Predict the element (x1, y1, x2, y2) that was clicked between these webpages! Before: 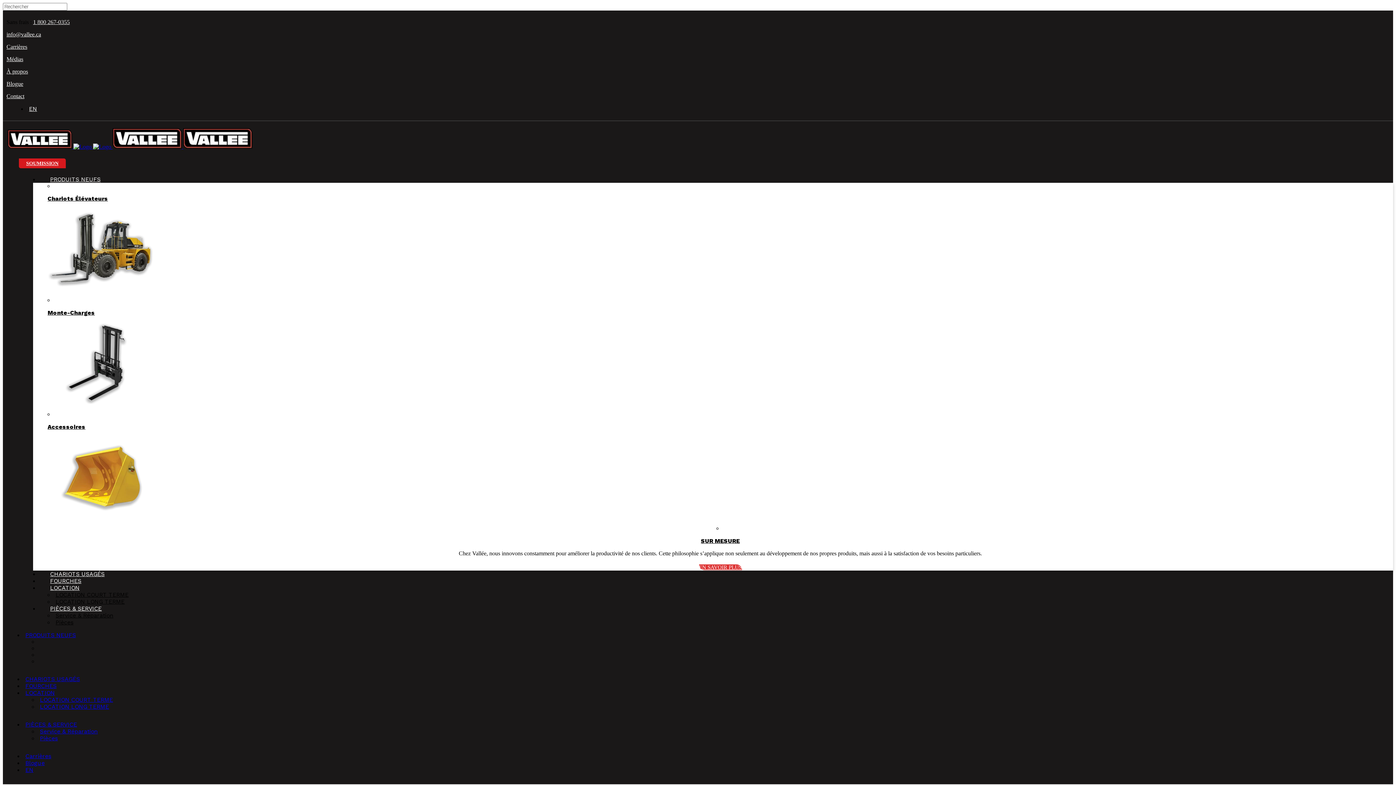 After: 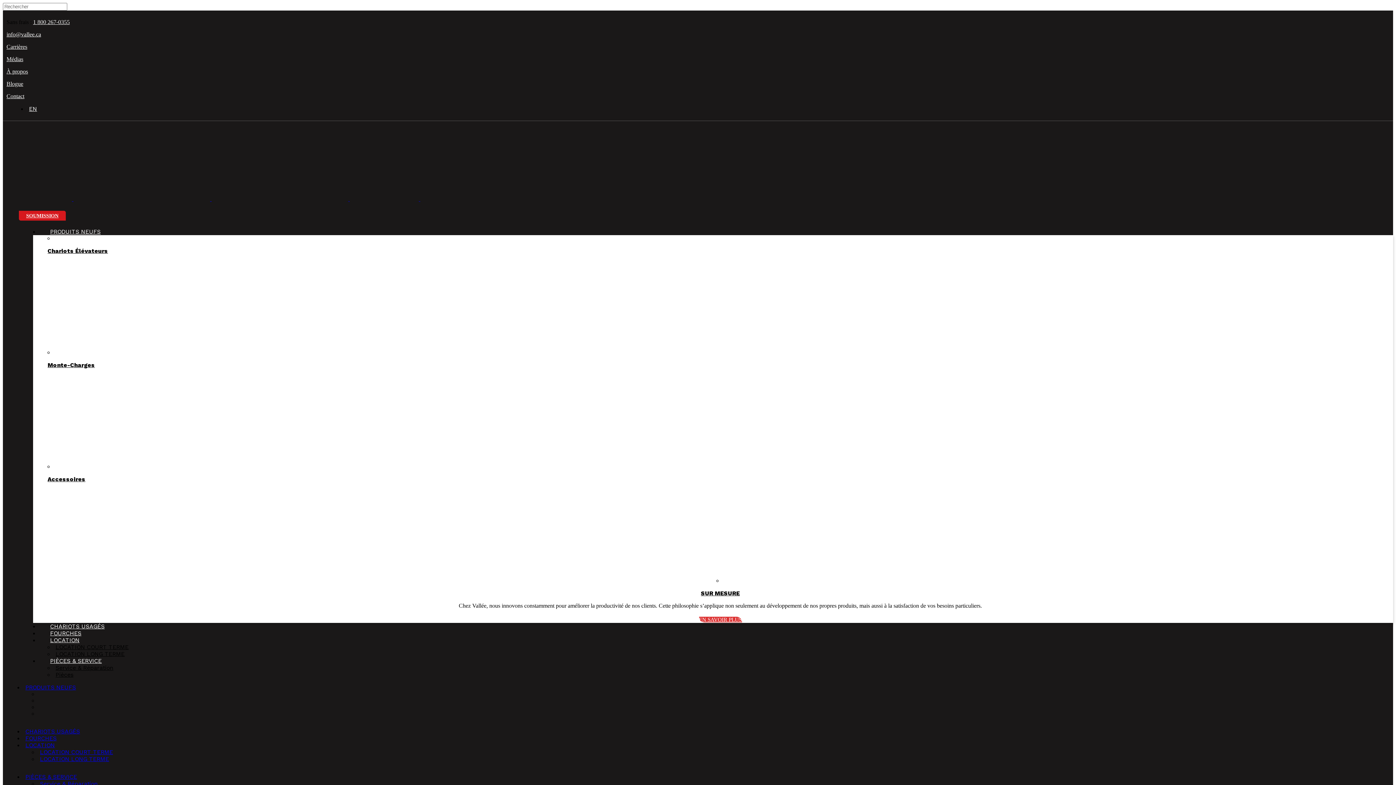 Action: bbox: (701, 537, 740, 544) label: SUR MESURE